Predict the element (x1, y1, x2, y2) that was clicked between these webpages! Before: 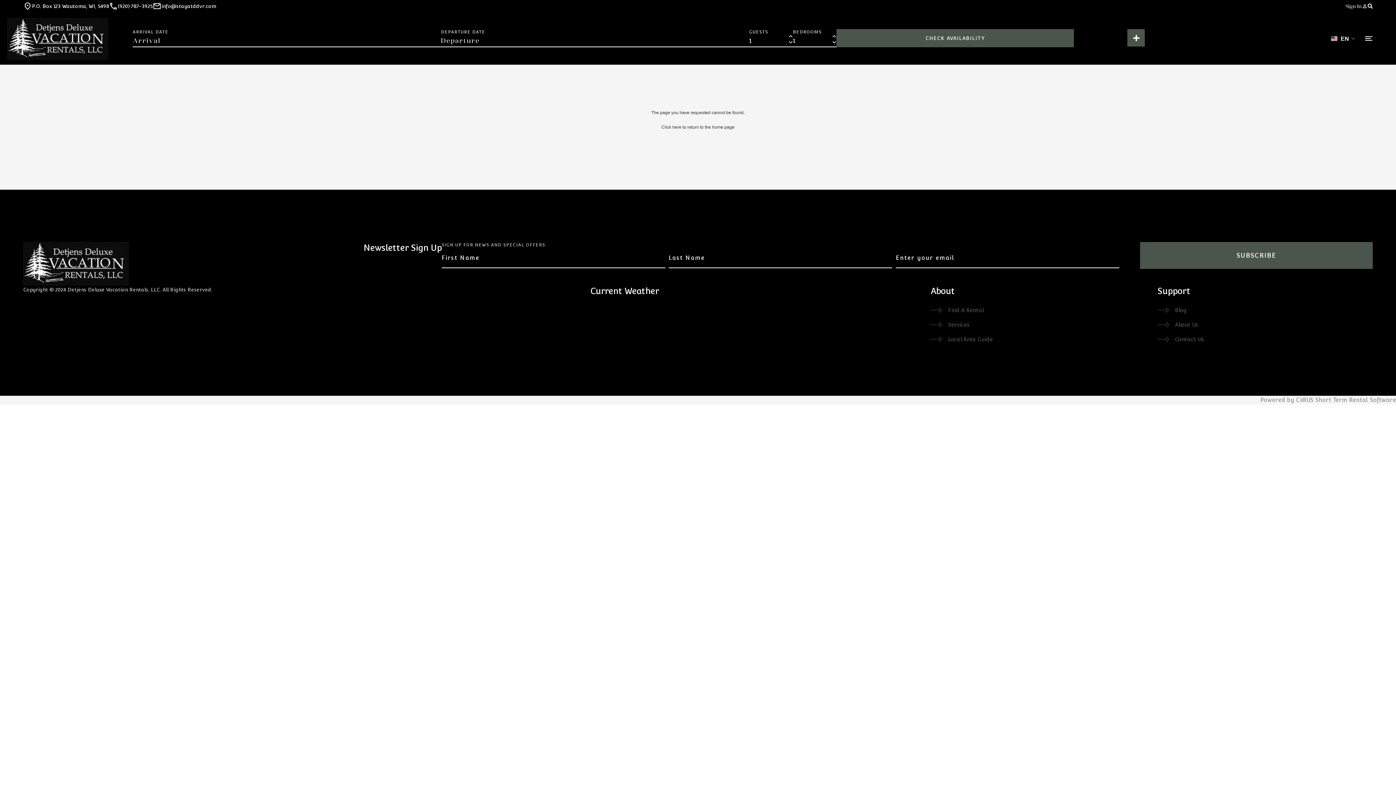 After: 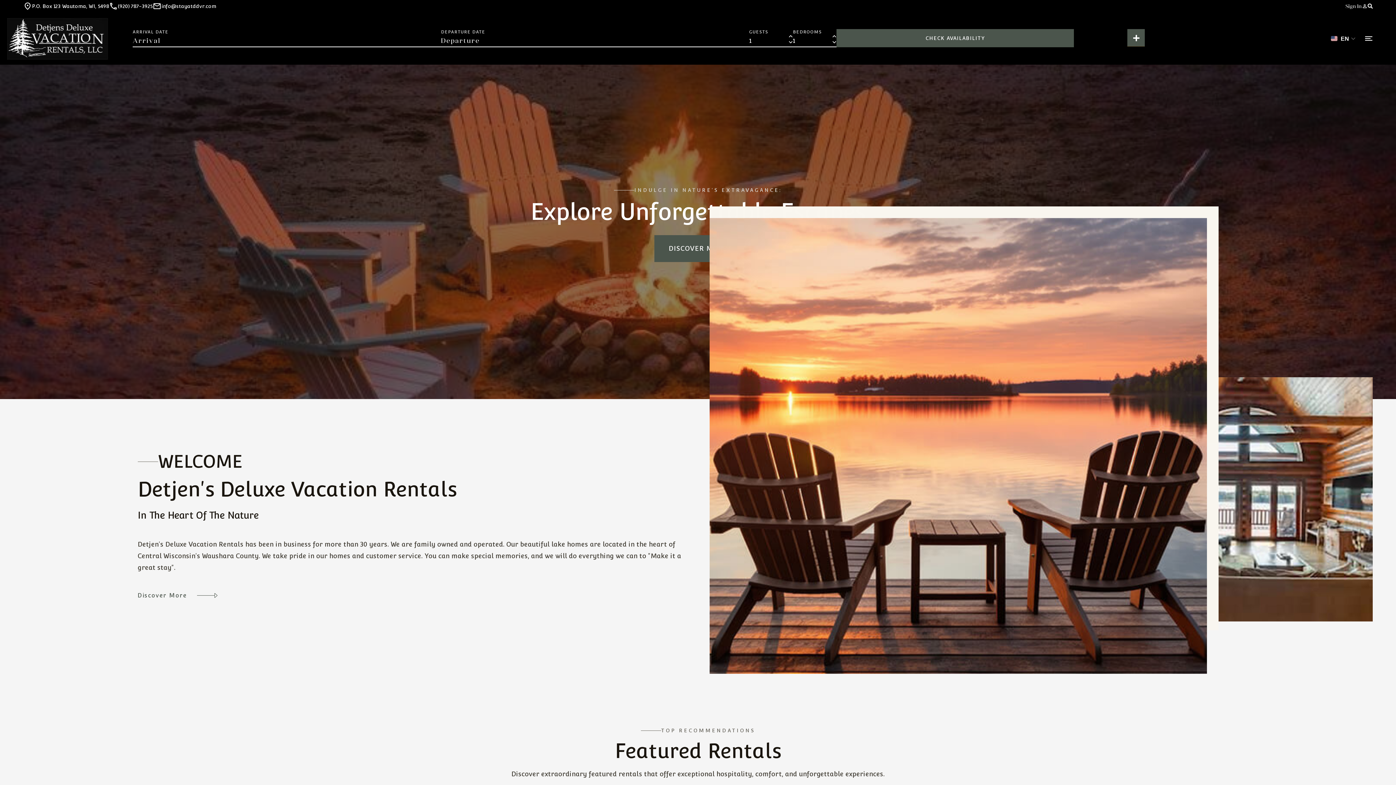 Action: bbox: (23, 242, 352, 285)